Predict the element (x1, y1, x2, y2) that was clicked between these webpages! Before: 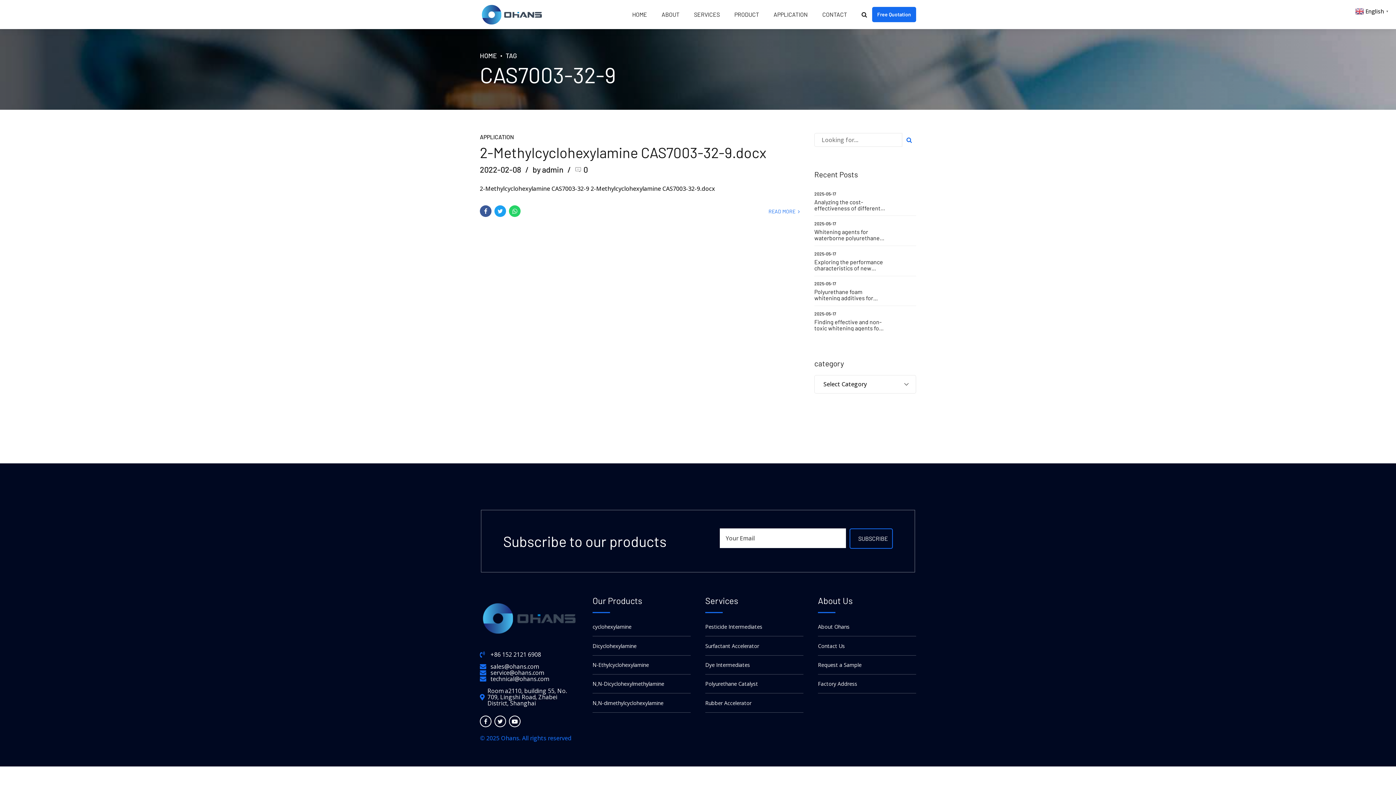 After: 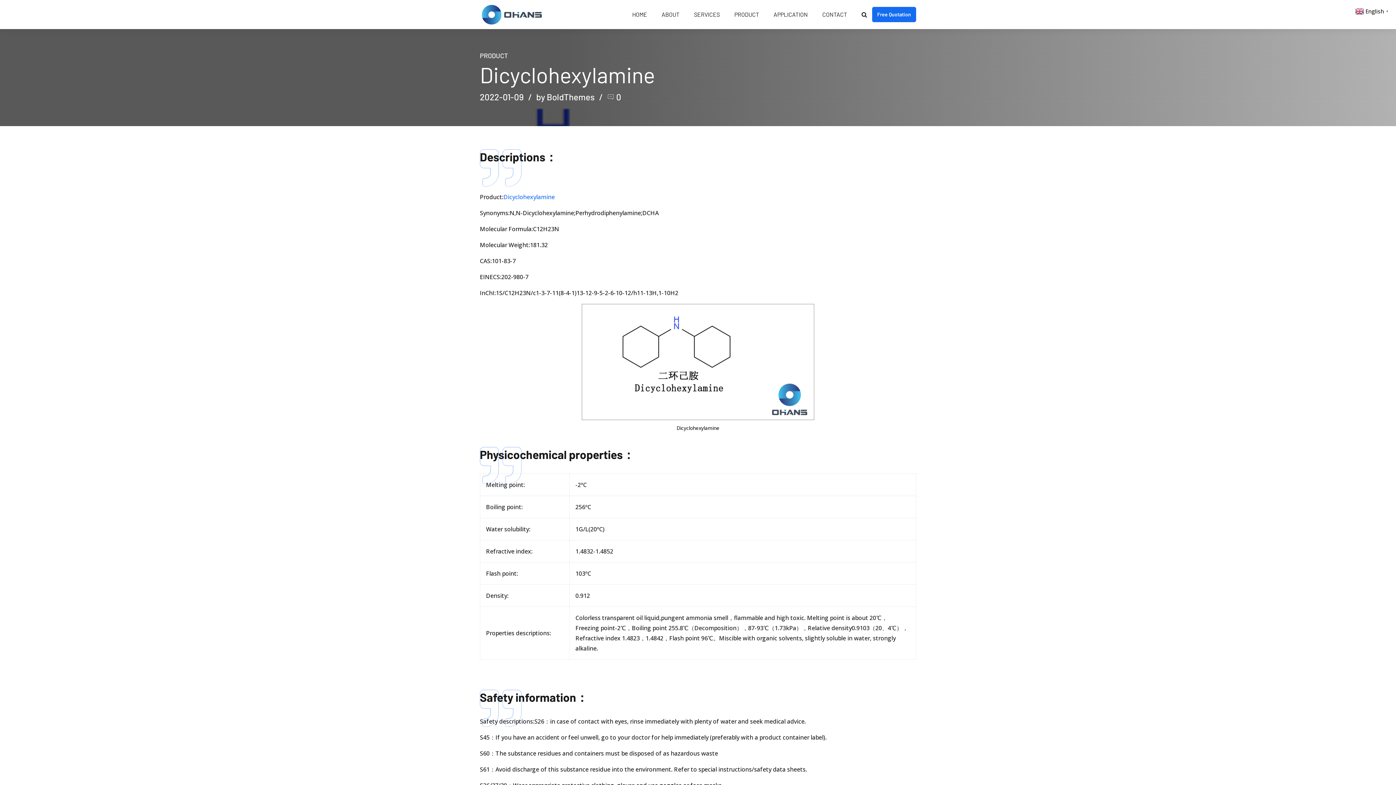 Action: bbox: (592, 642, 636, 649) label: Dicyclohexylamine